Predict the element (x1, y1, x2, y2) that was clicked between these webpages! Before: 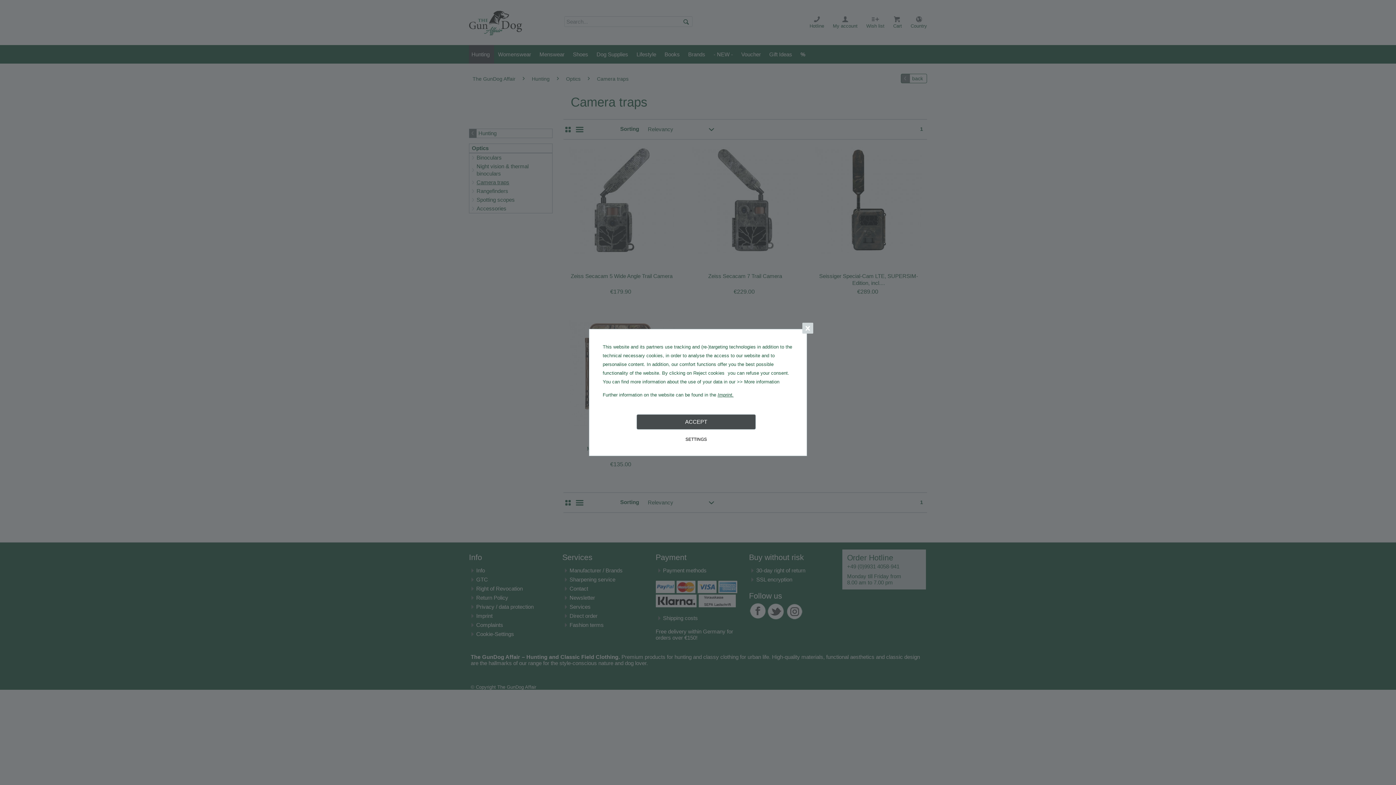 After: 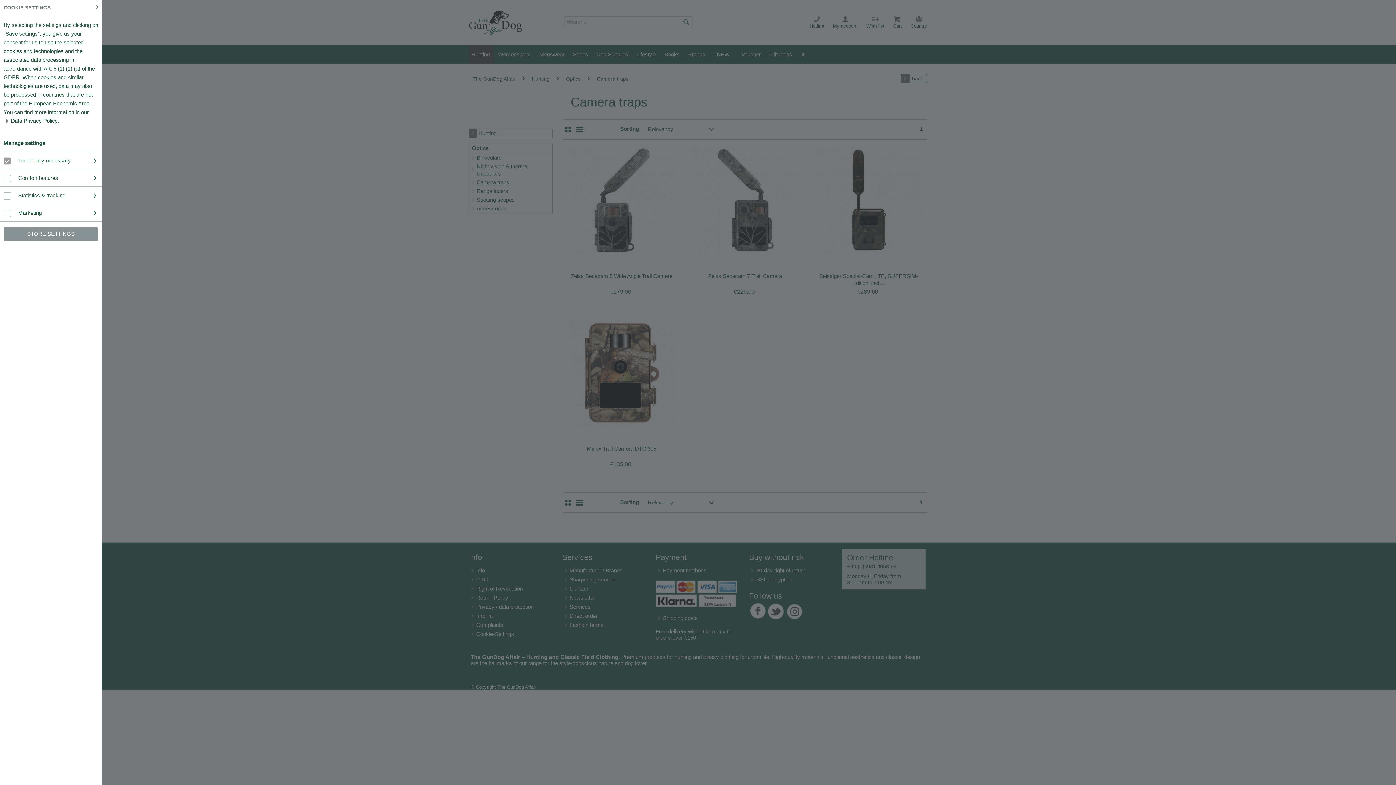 Action: label: SETTINGS bbox: (636, 433, 756, 445)